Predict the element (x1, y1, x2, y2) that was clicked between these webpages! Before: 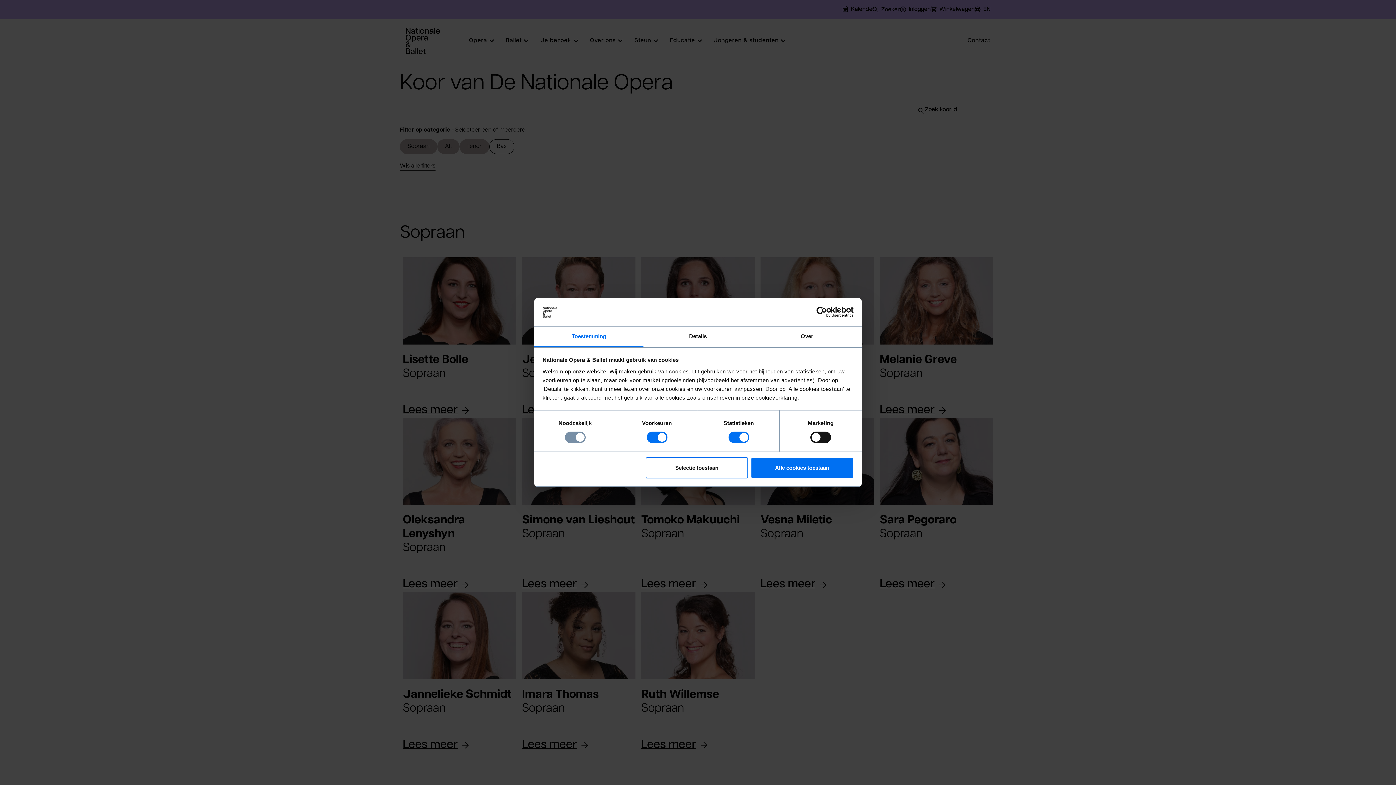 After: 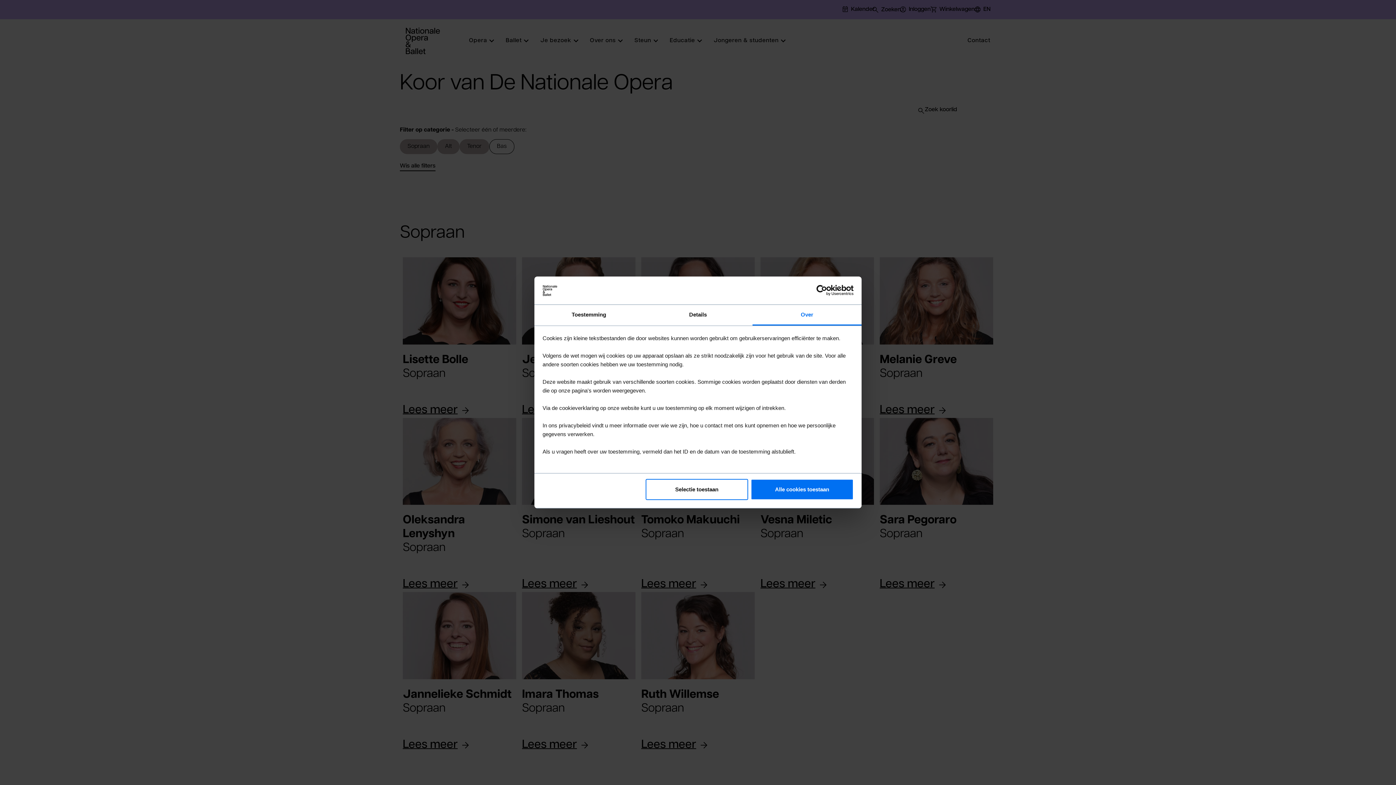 Action: label: Over bbox: (752, 326, 861, 347)